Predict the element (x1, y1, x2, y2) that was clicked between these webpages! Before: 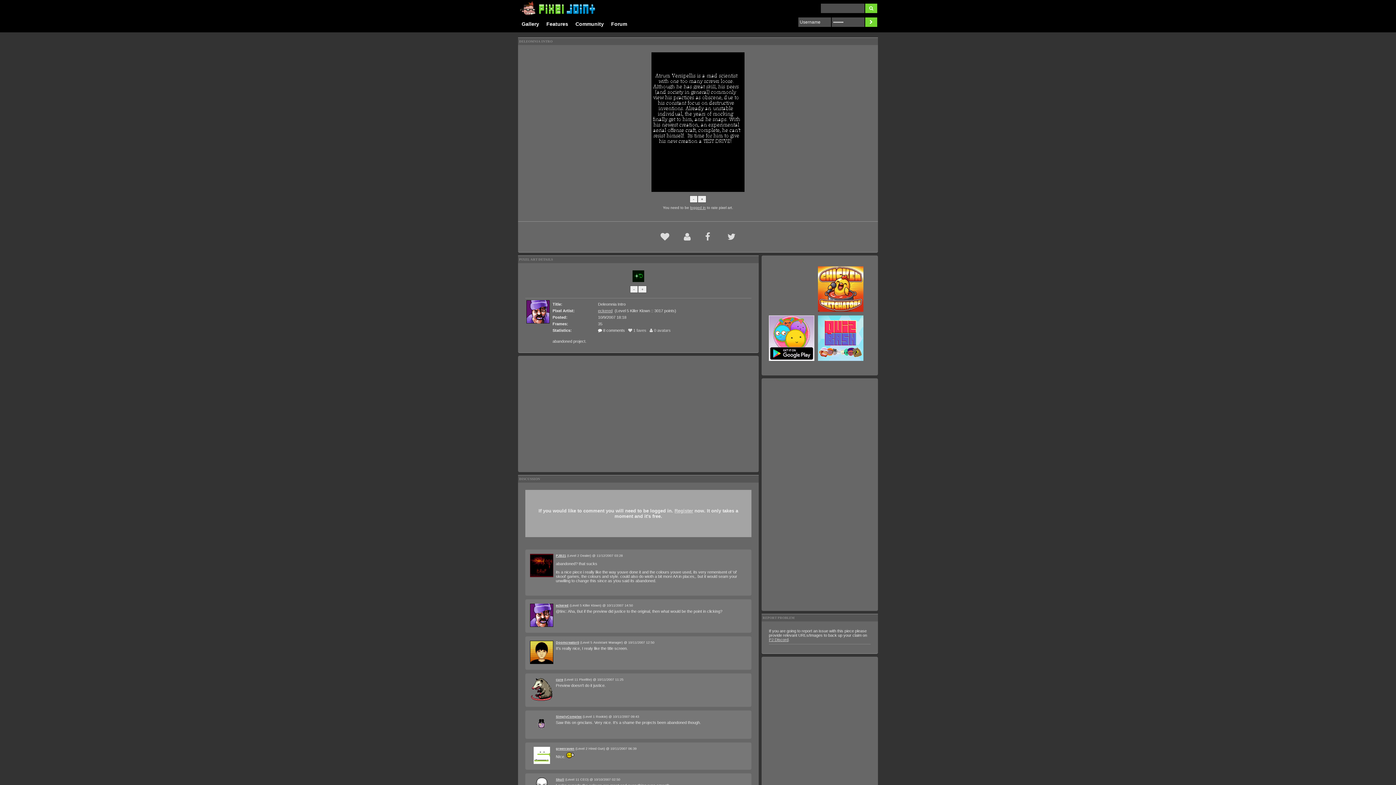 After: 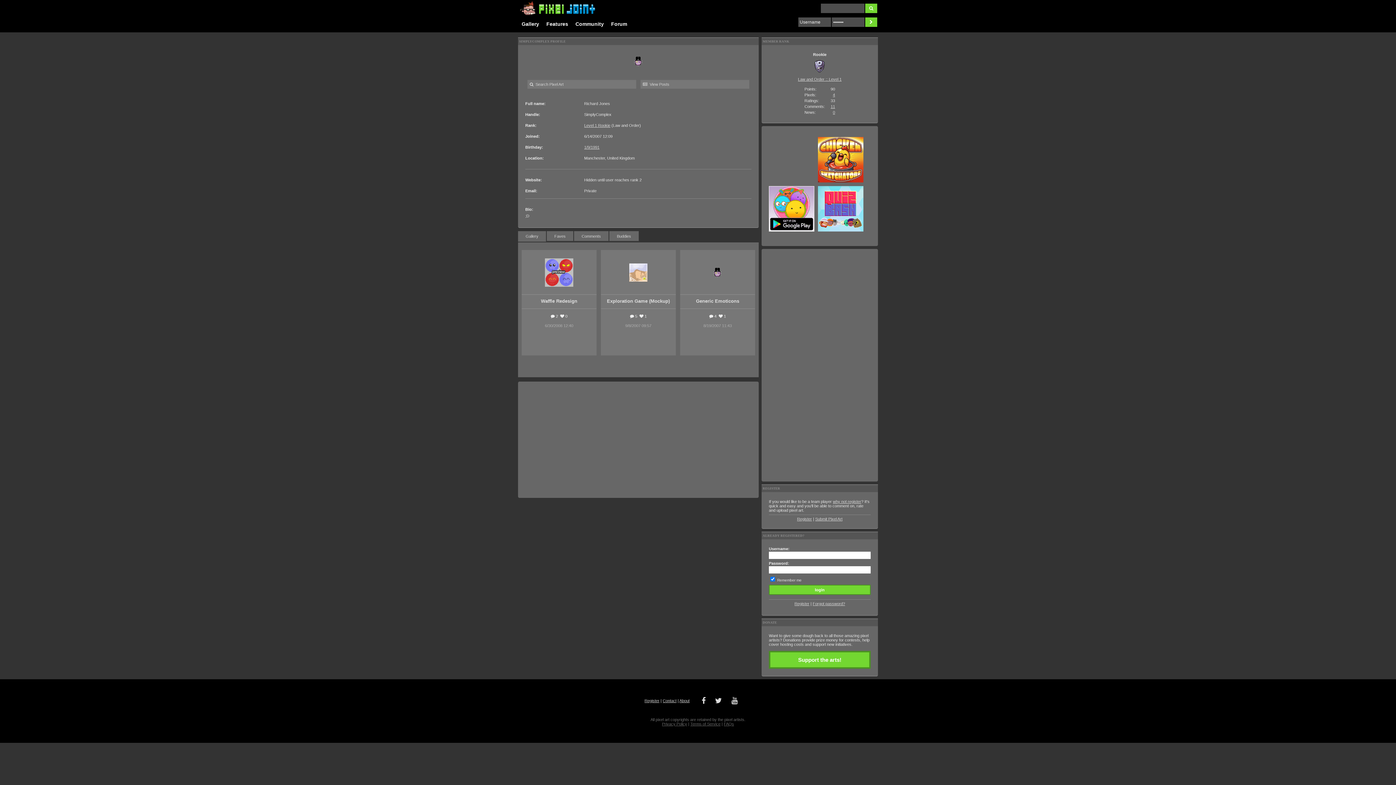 Action: bbox: (532, 721, 550, 726)